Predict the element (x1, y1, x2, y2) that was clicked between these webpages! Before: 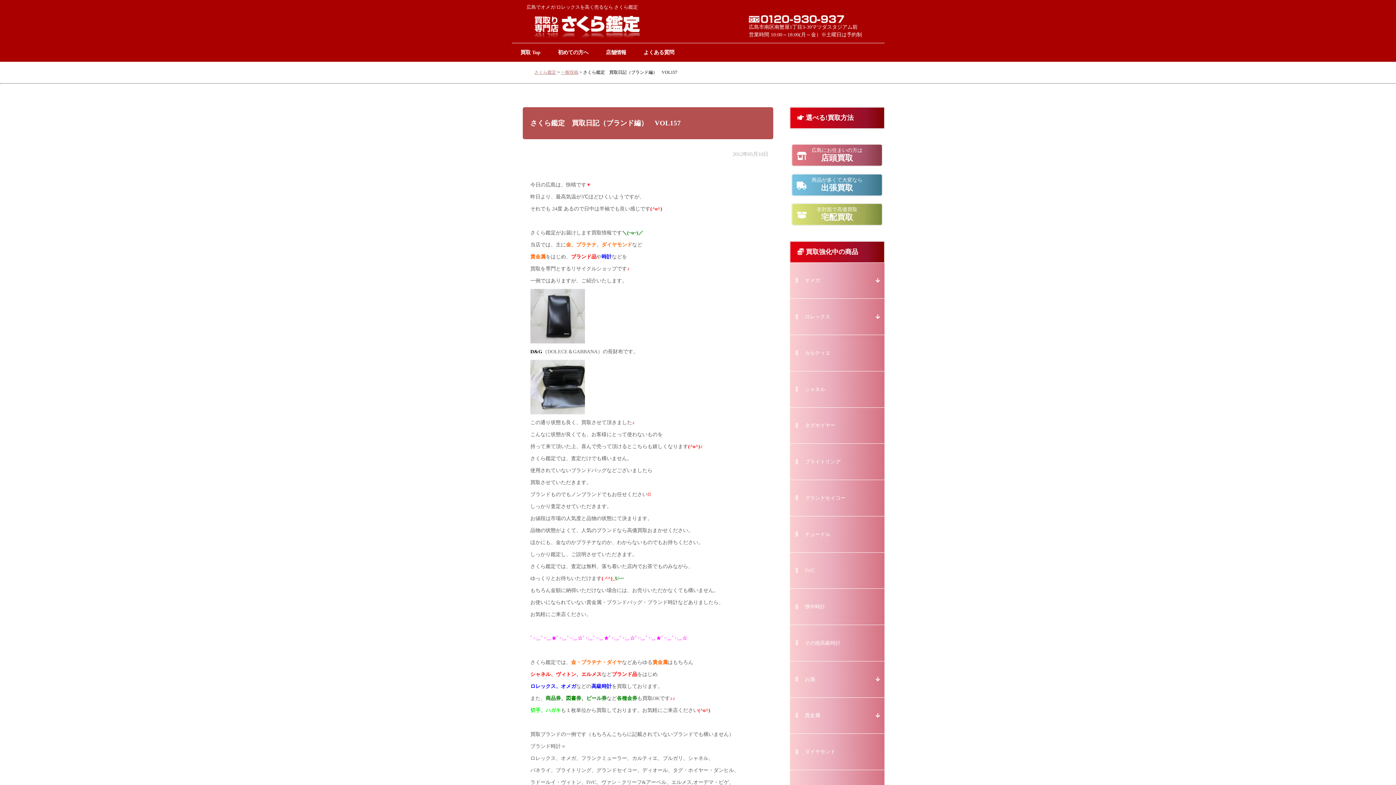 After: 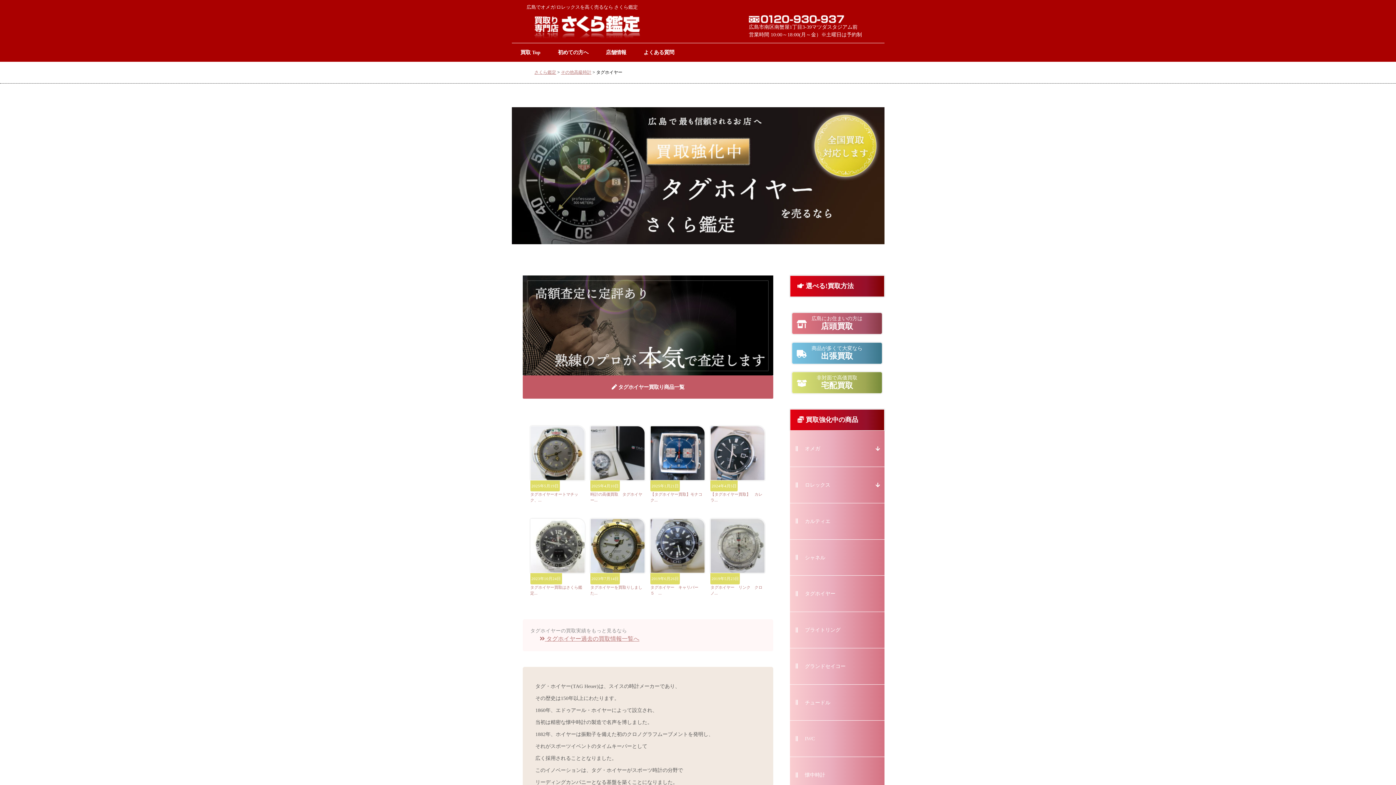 Action: bbox: (790, 407, 884, 443) label: タグホイヤー